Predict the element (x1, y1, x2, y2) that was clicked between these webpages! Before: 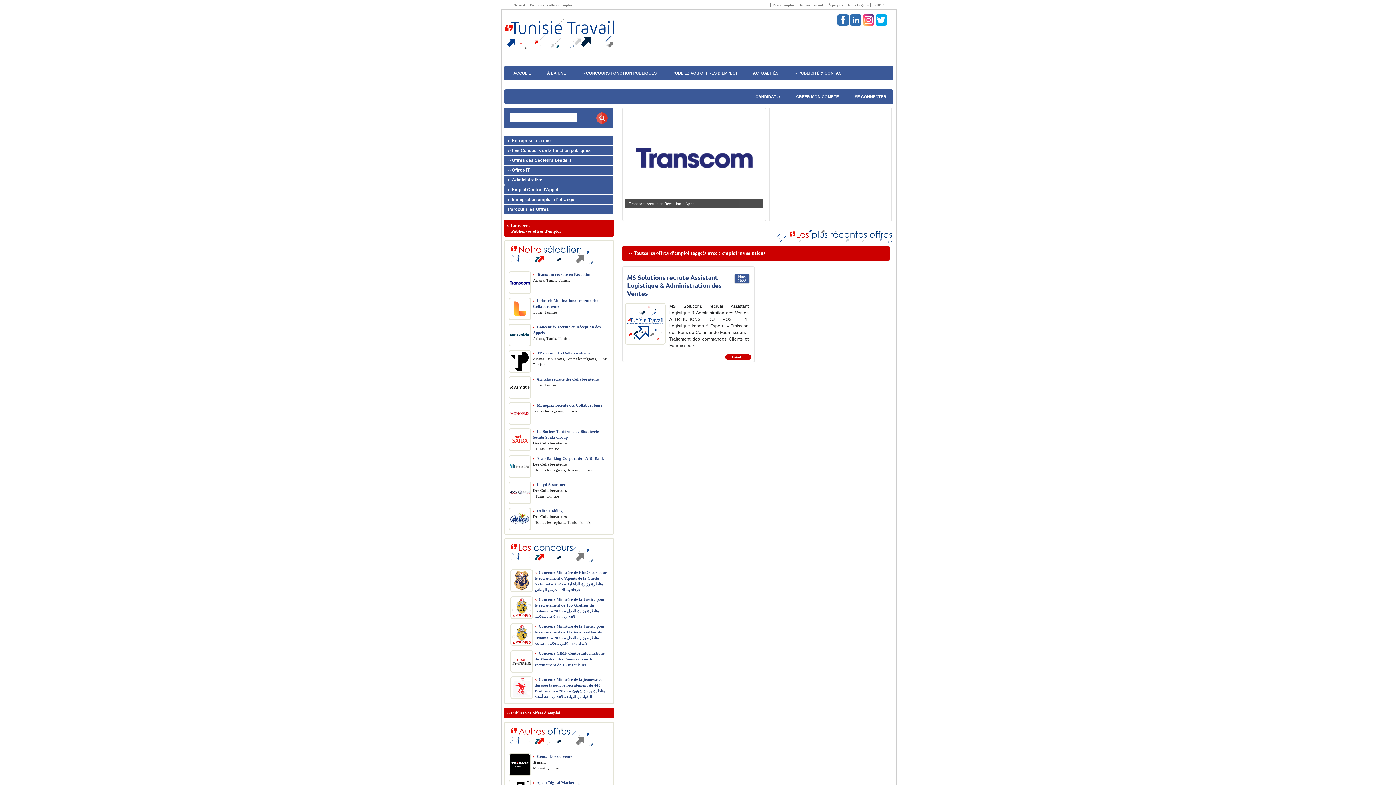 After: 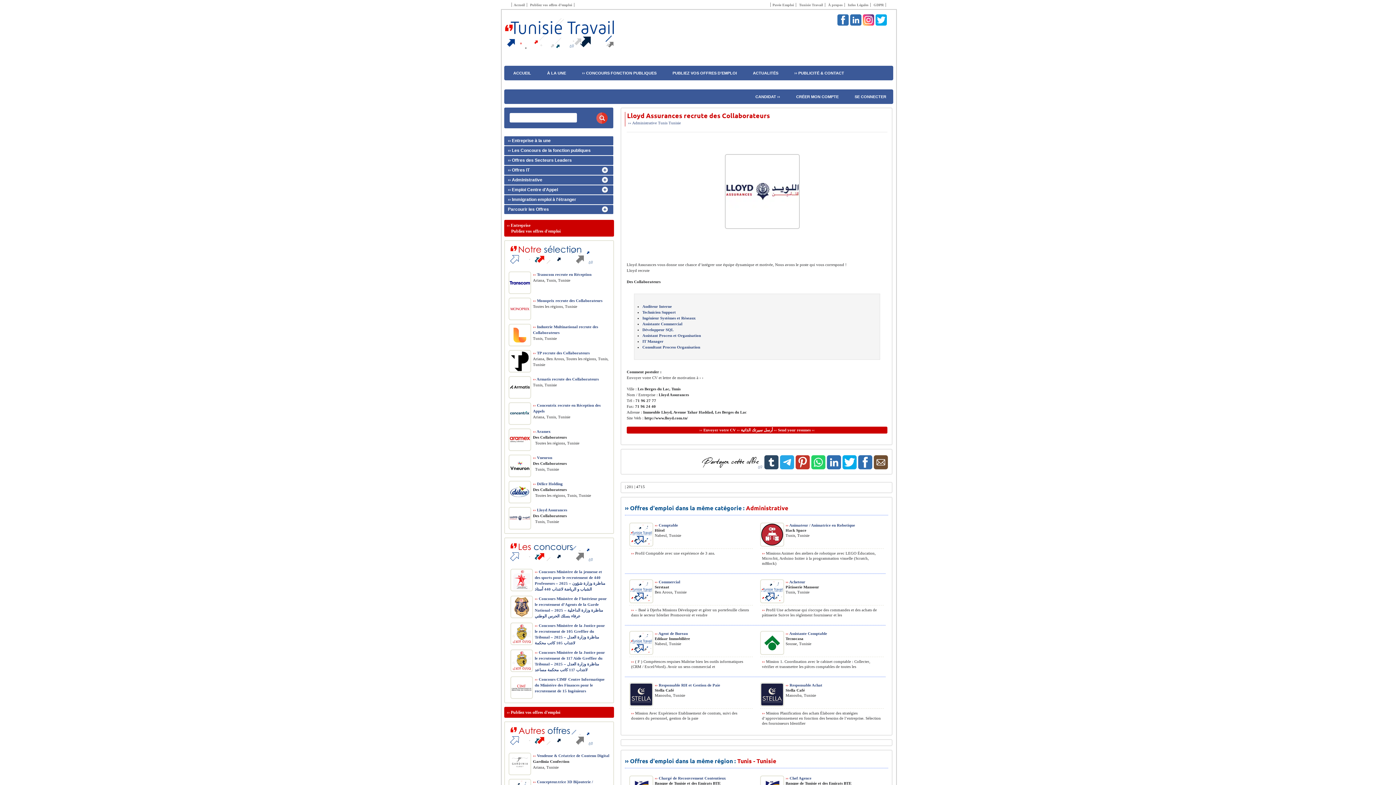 Action: bbox: (533, 482, 567, 486) label: ›› Lloyd Assurances
